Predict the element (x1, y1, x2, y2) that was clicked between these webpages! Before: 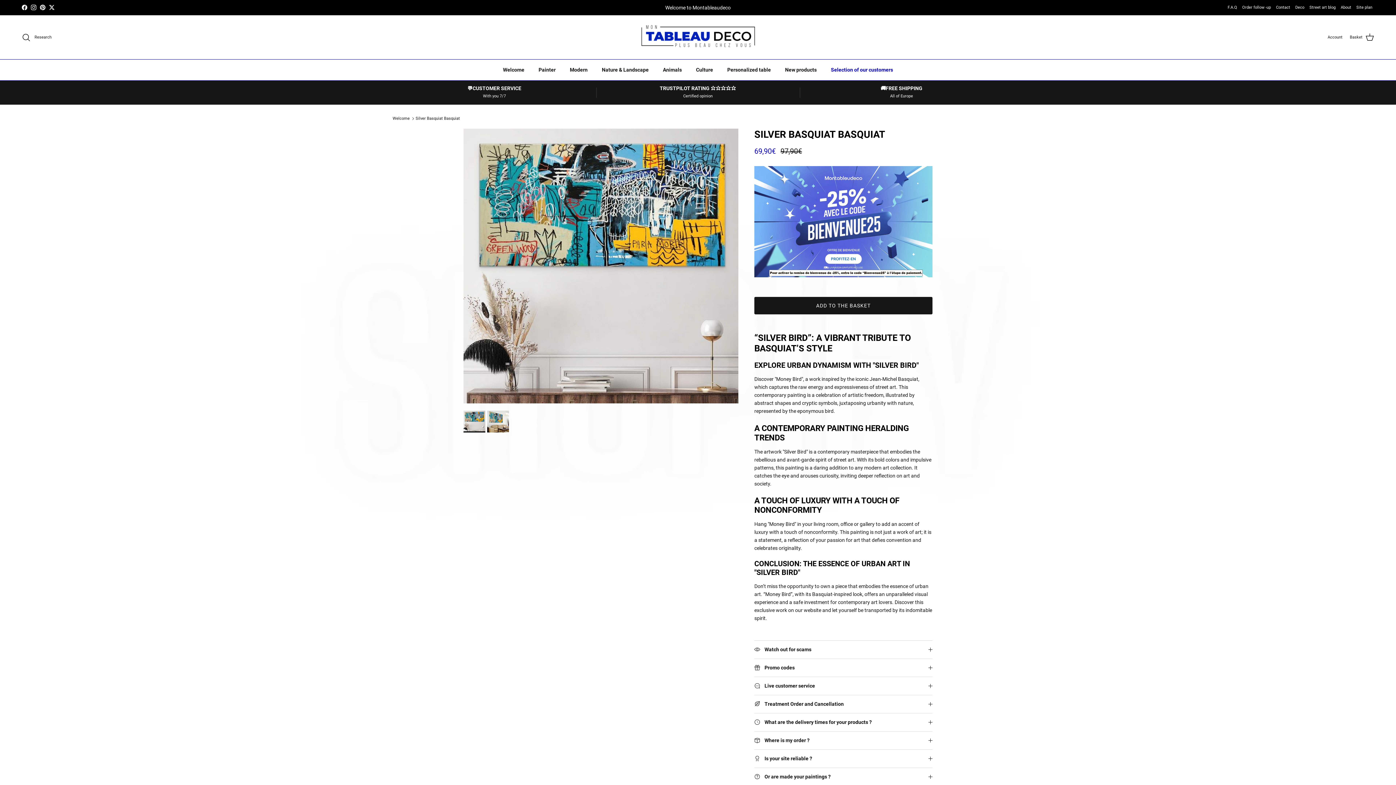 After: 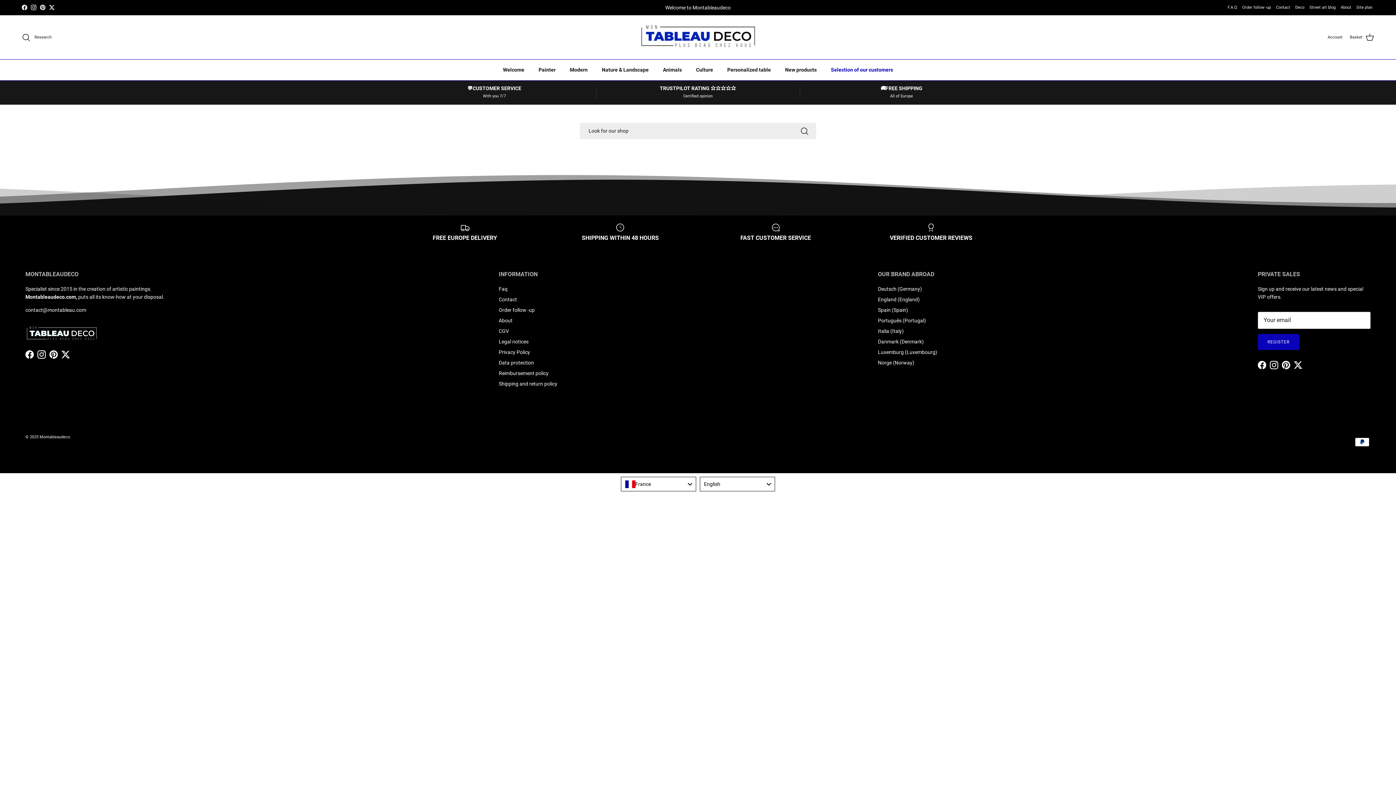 Action: label: Research bbox: (21, 32, 51, 41)